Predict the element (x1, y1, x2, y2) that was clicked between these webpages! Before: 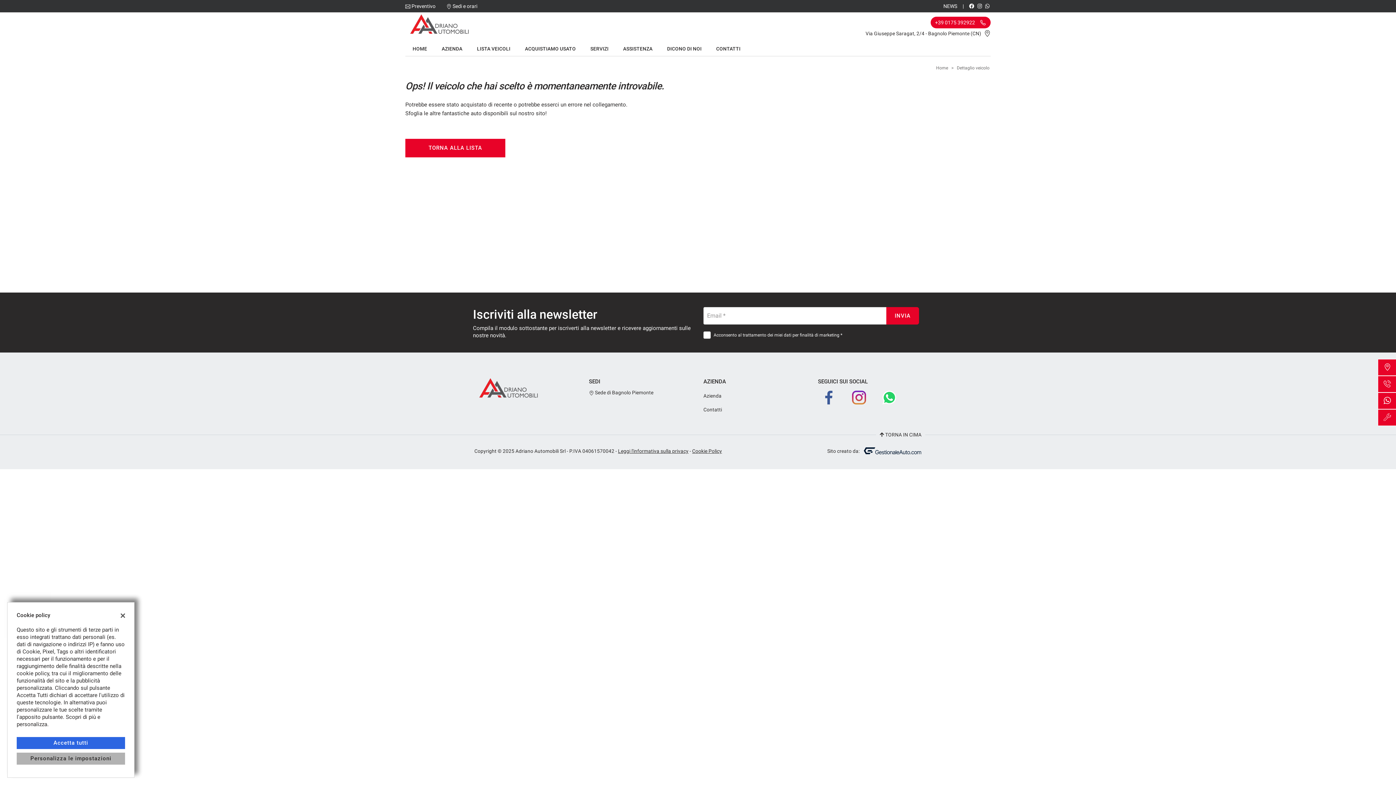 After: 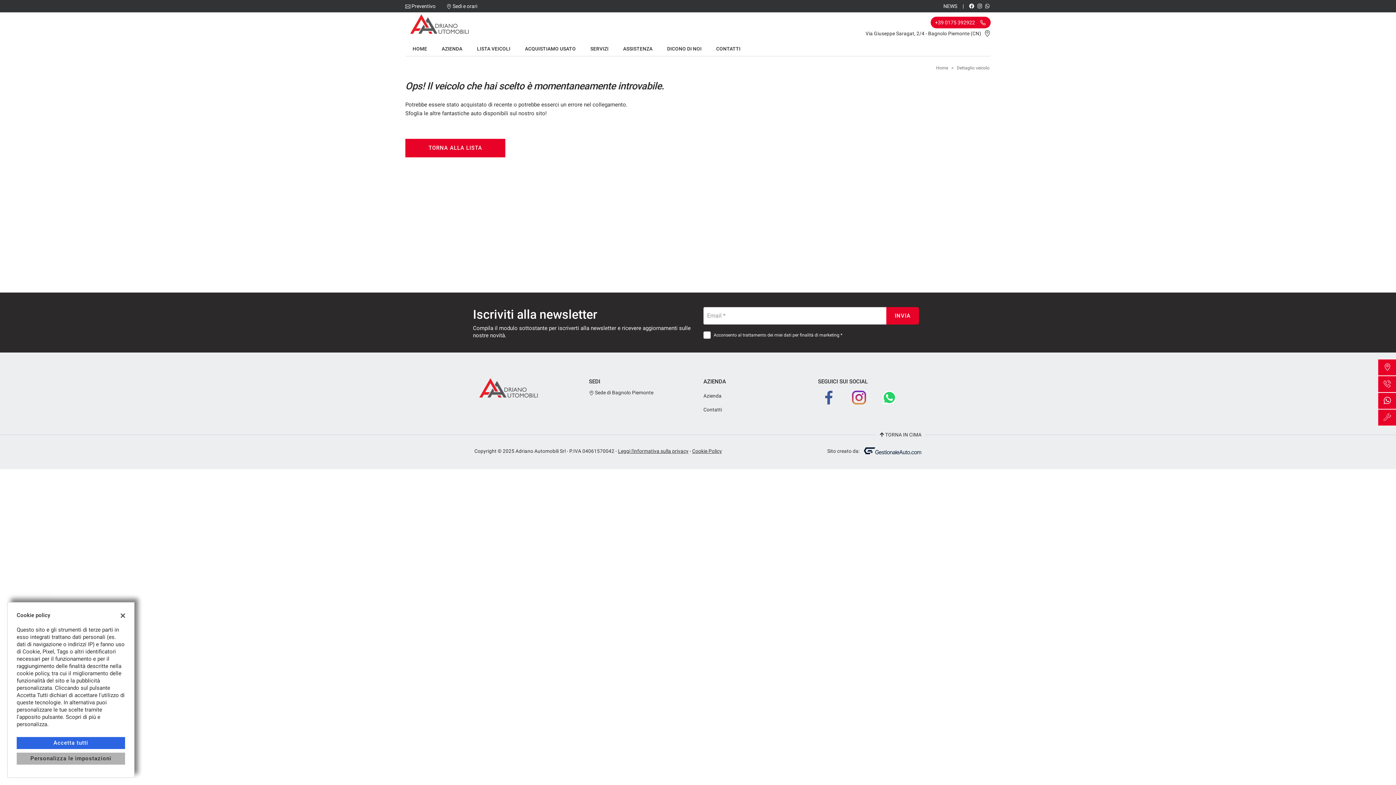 Action: bbox: (930, 17, 990, 23) label: +39 0175 392922 